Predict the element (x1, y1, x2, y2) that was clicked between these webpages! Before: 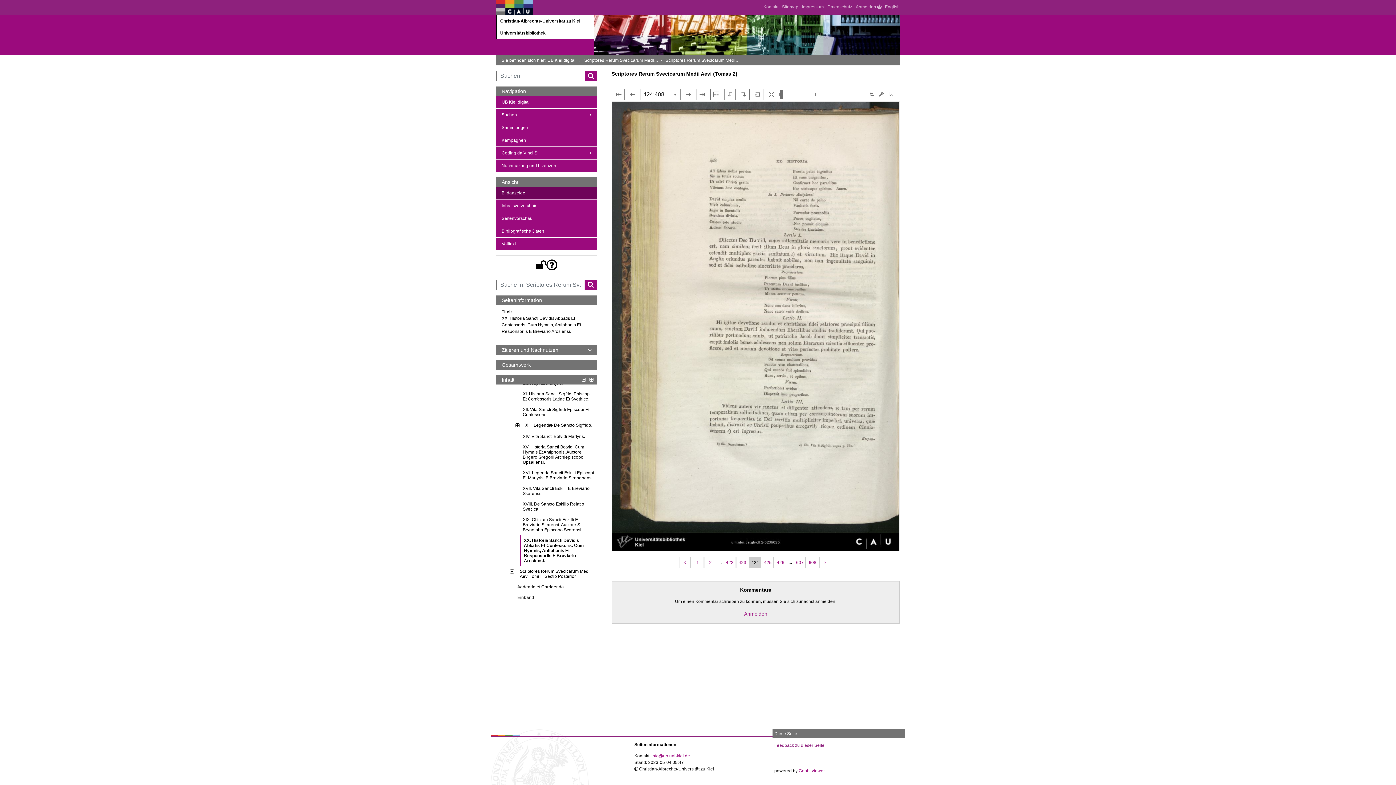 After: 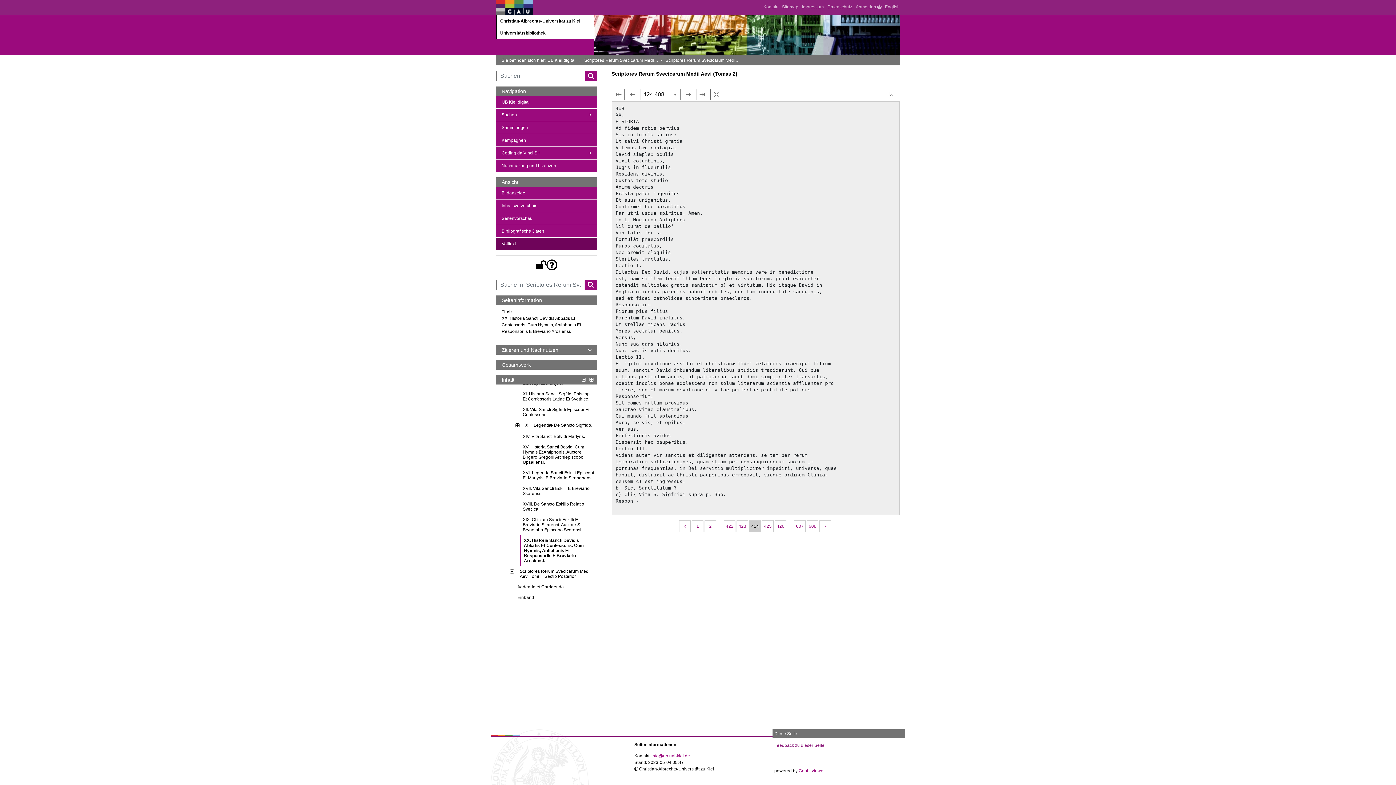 Action: label: Ansicht: Volltext bbox: (496, 237, 597, 250)